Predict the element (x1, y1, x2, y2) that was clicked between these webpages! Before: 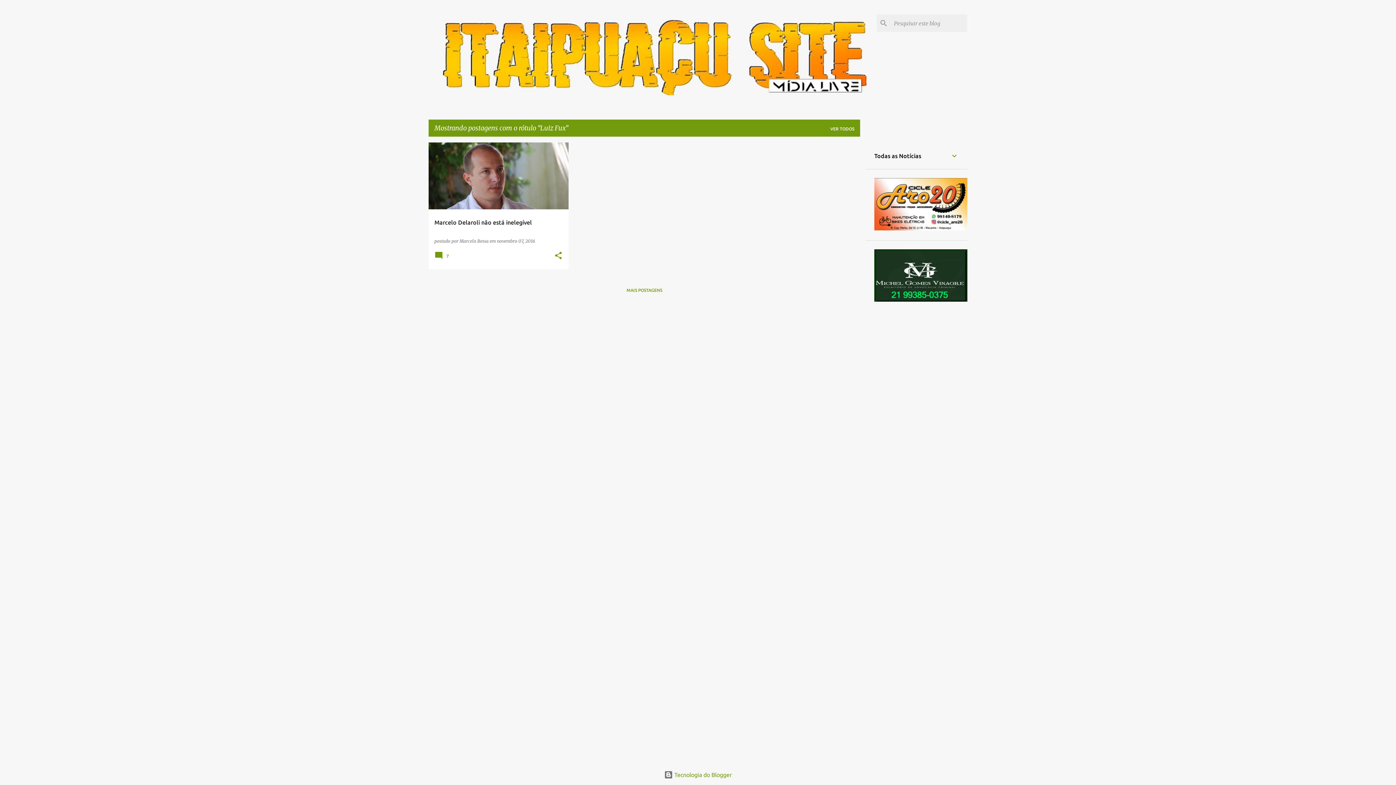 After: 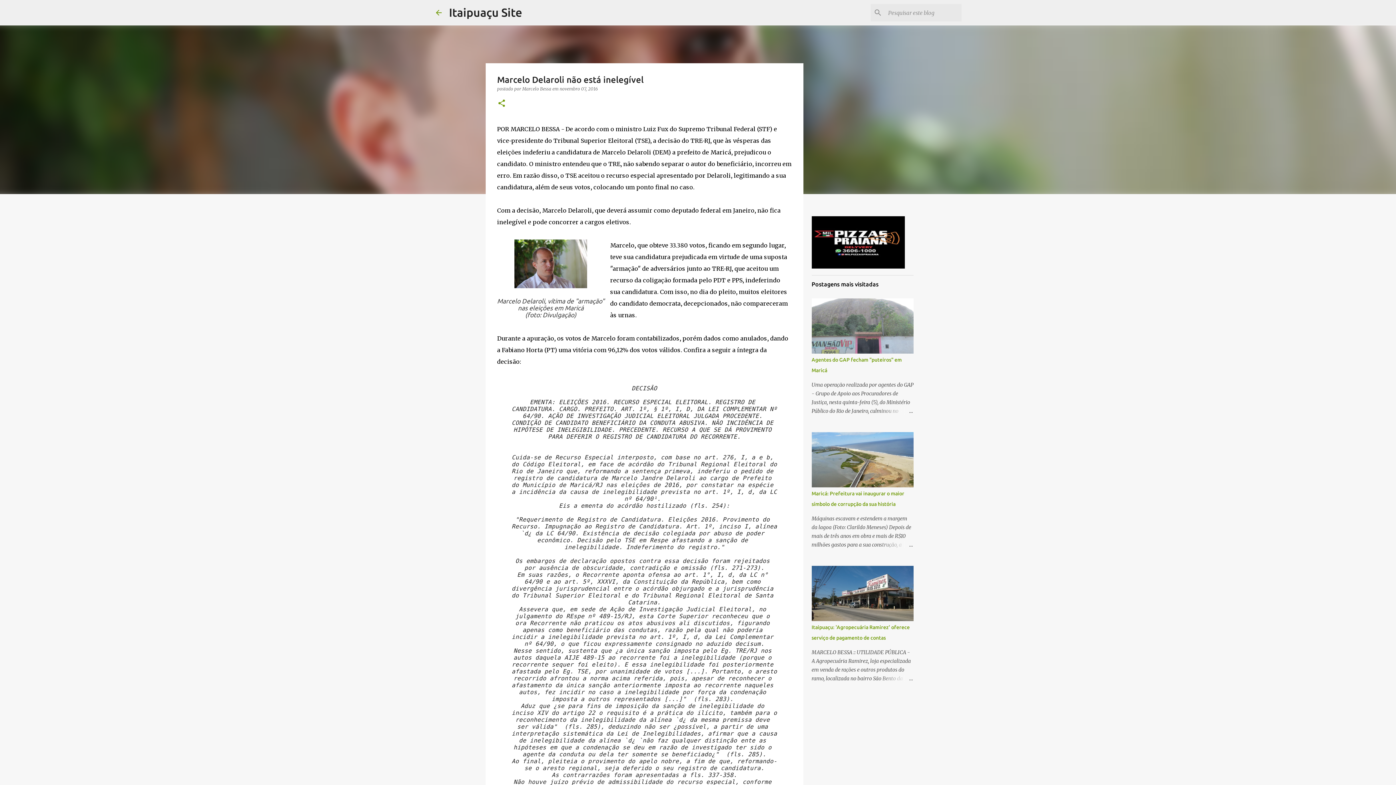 Action: bbox: (428, 110, 568, 343) label: Marcelo Delaroli não está inelegível